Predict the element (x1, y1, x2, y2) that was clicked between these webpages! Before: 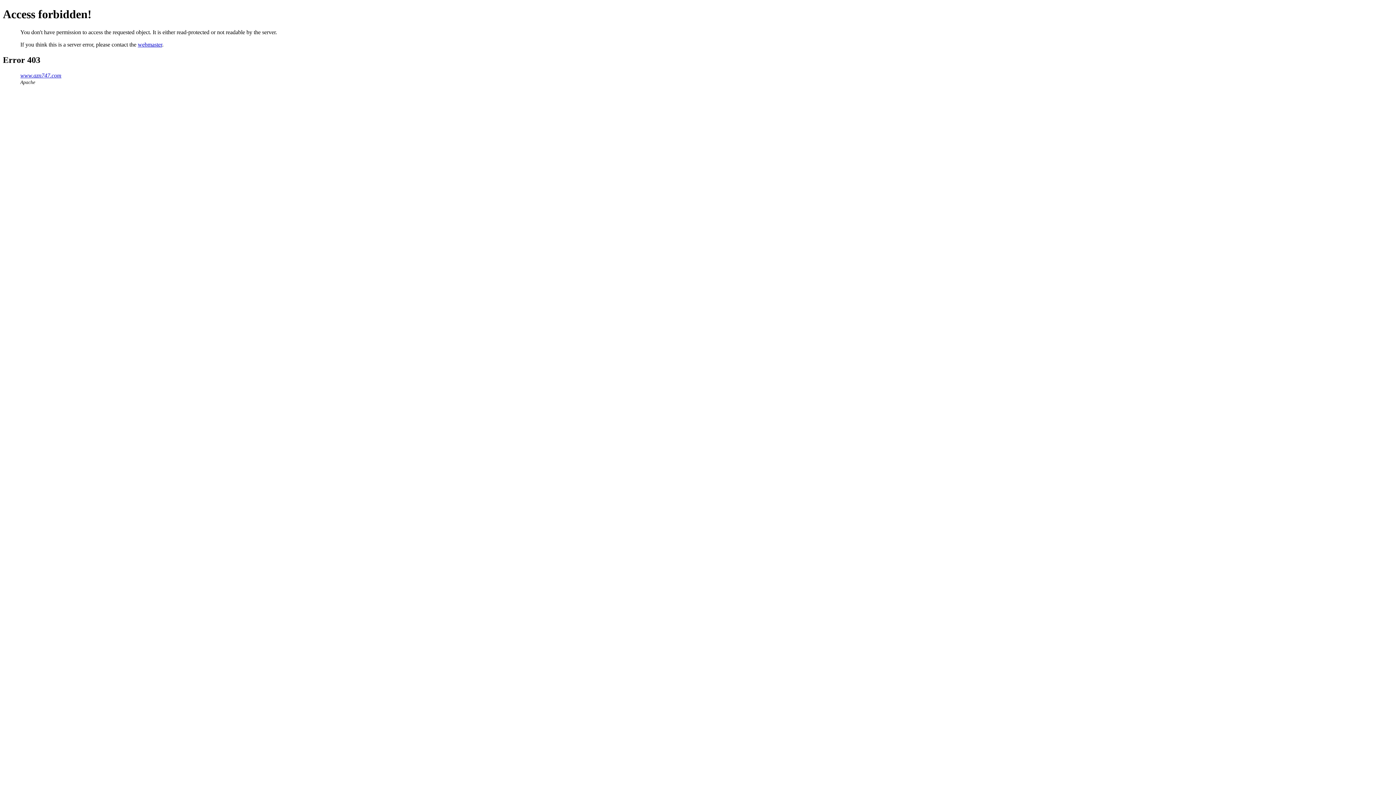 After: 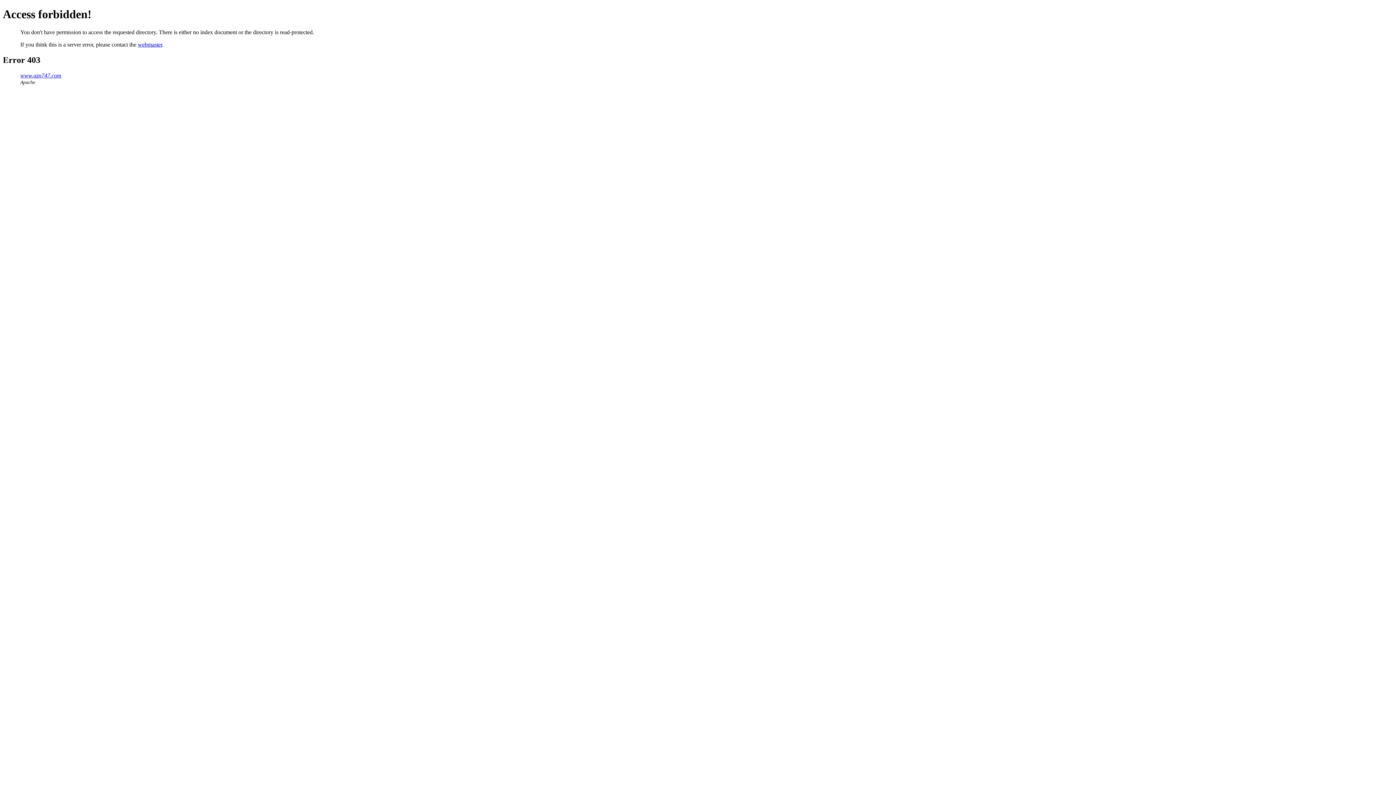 Action: label: www.azn747.com bbox: (20, 72, 61, 78)